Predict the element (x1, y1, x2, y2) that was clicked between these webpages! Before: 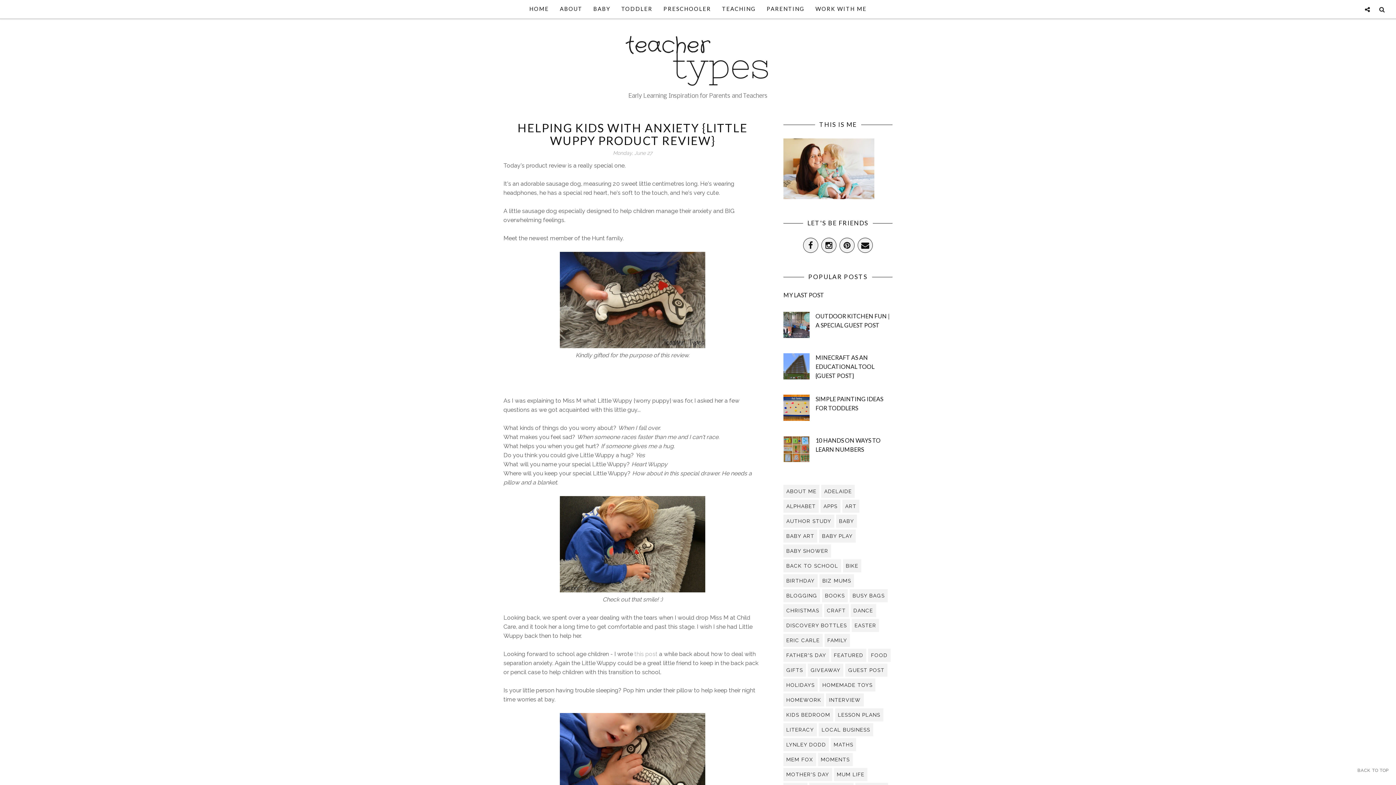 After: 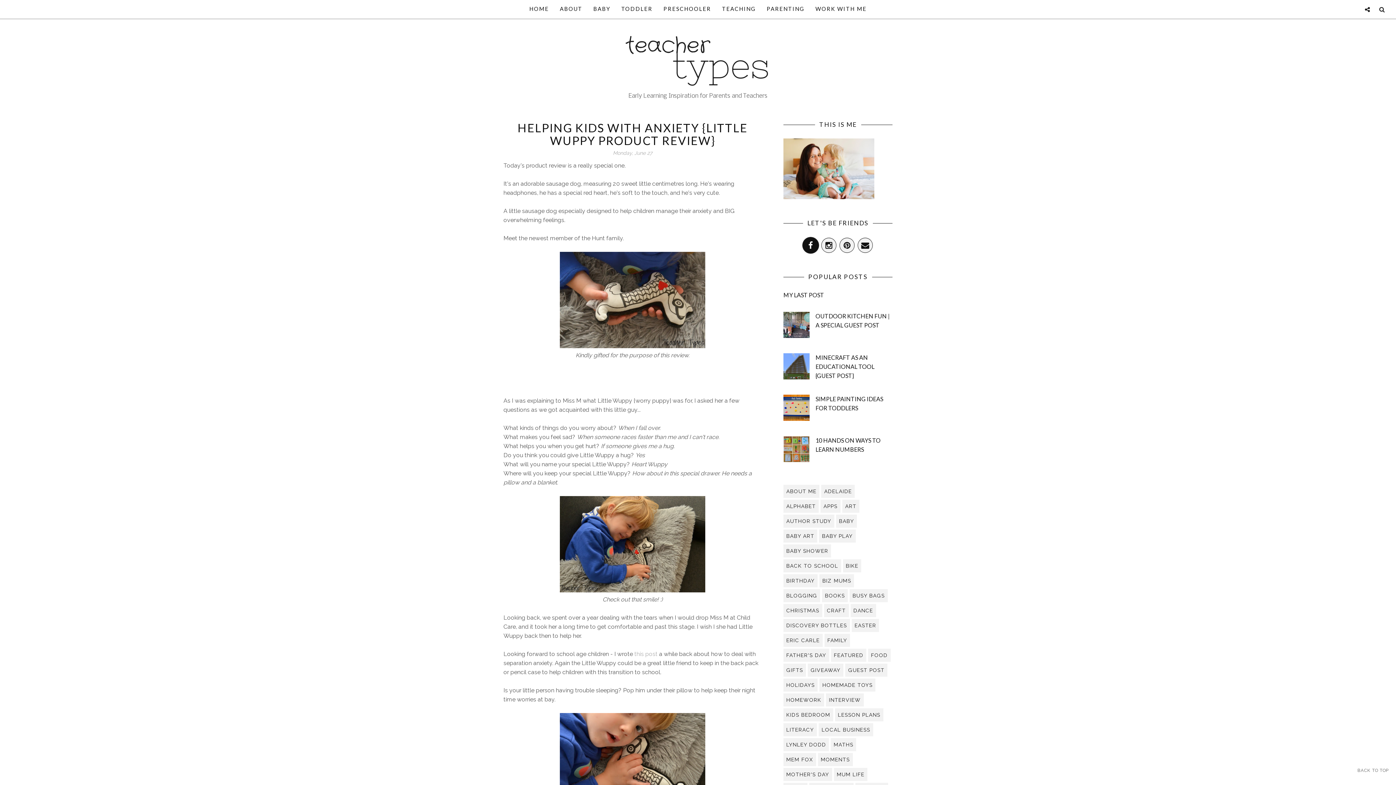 Action: bbox: (802, 237, 818, 253)